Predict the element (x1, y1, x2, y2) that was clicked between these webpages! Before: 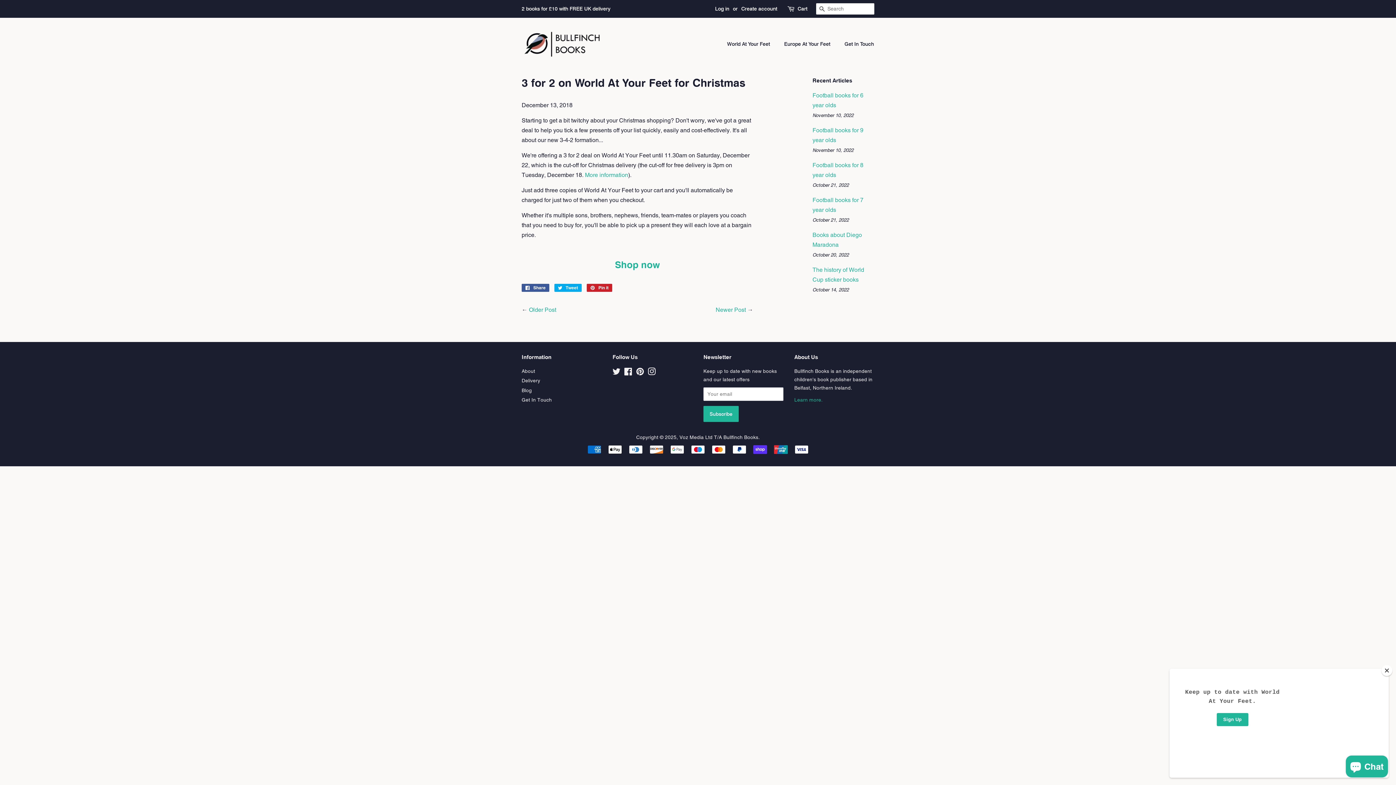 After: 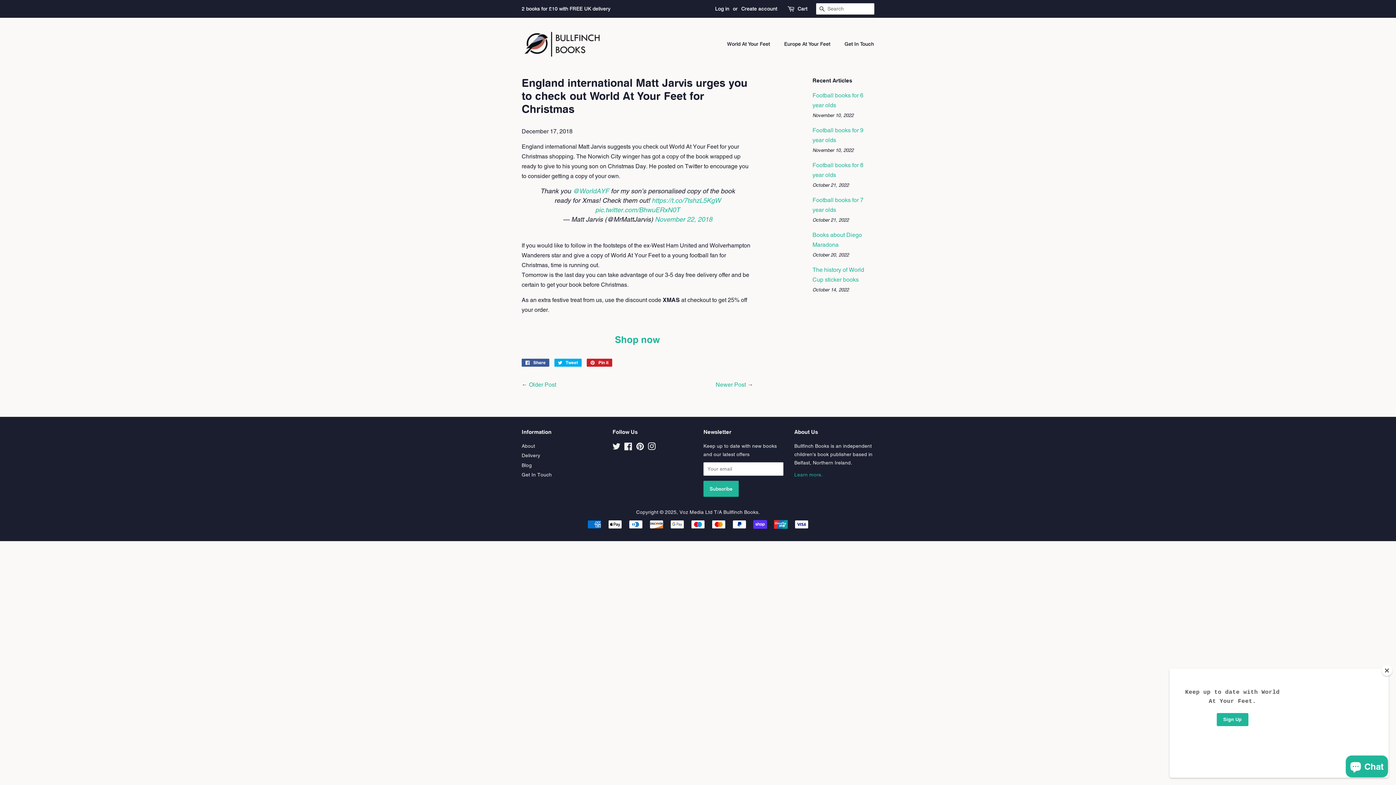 Action: label: Newer Post bbox: (715, 306, 746, 313)